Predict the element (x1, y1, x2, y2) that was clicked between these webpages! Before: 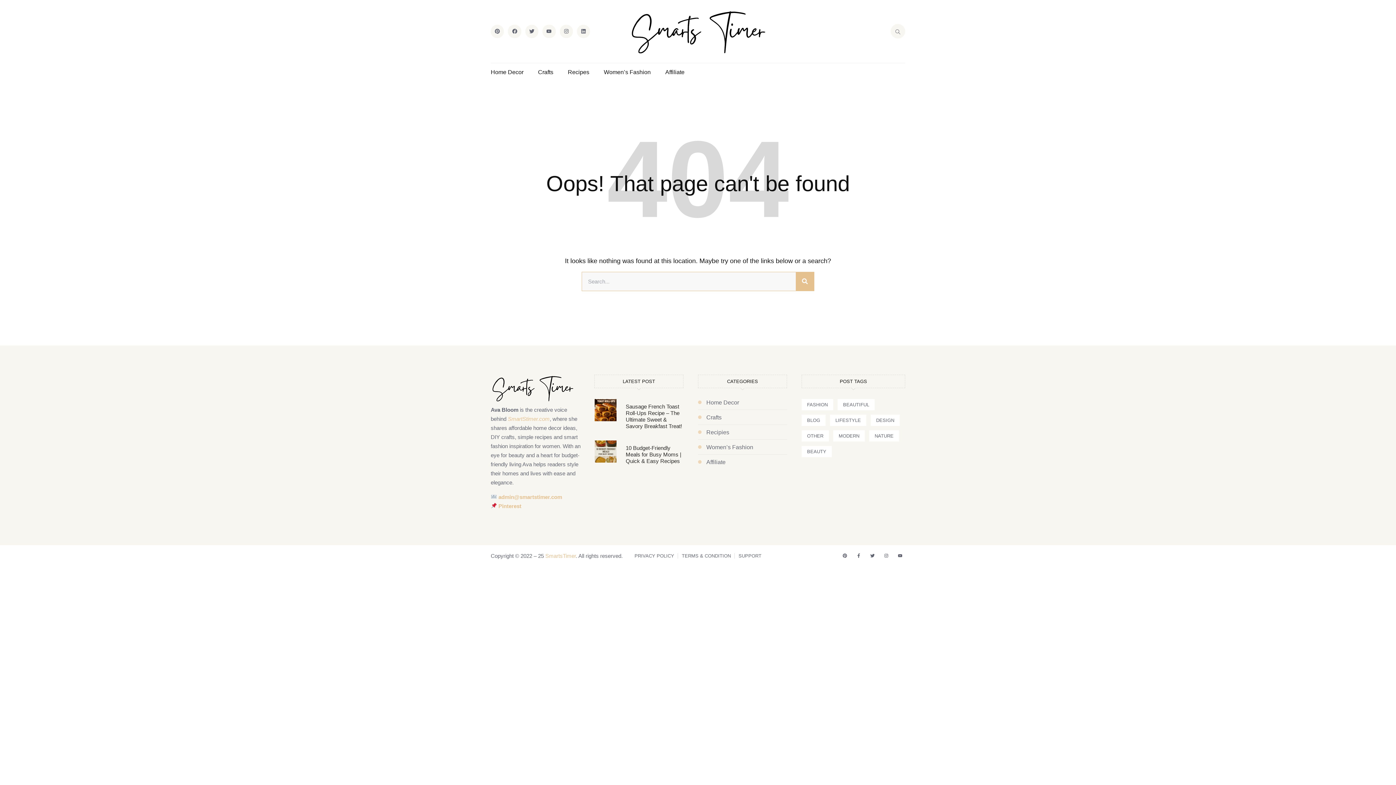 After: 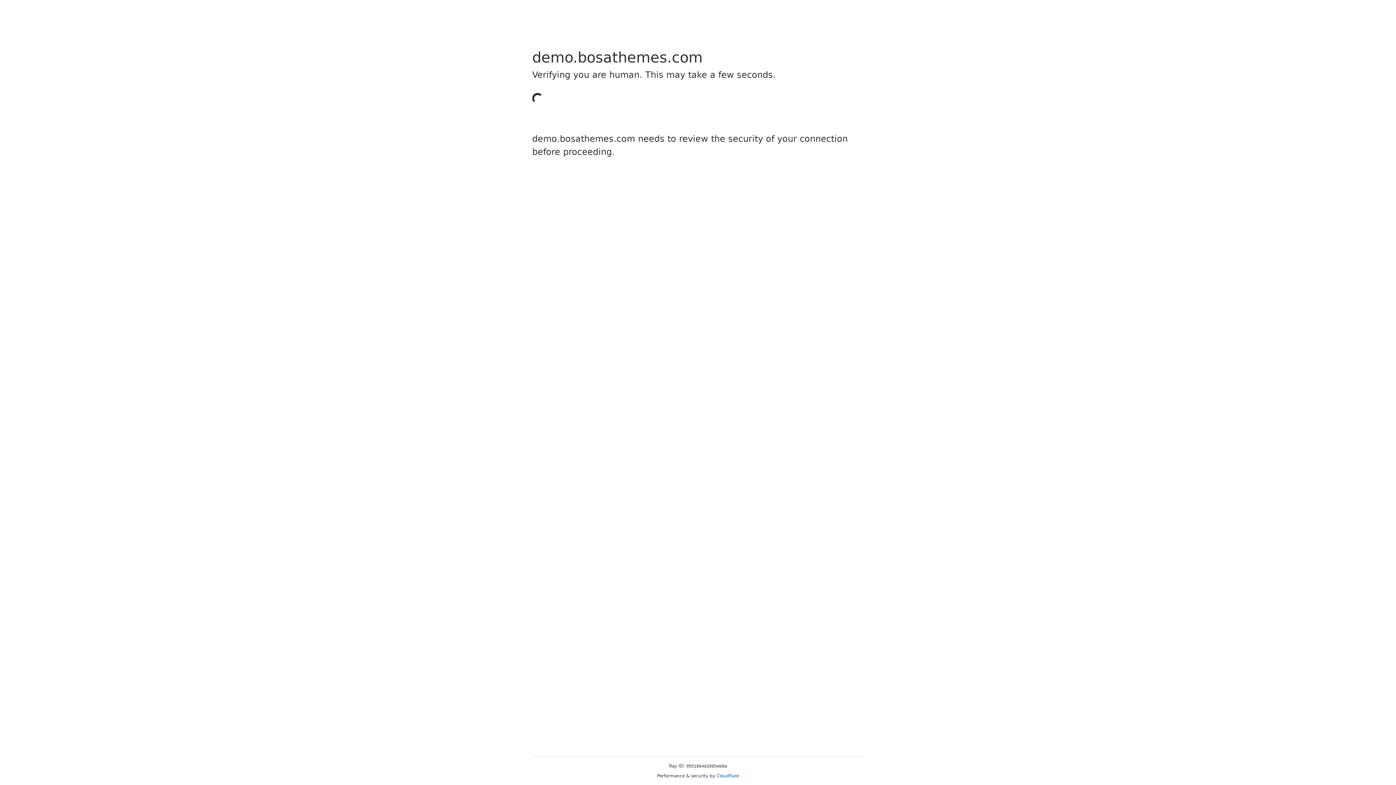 Action: bbox: (833, 430, 865, 441) label: MODERN